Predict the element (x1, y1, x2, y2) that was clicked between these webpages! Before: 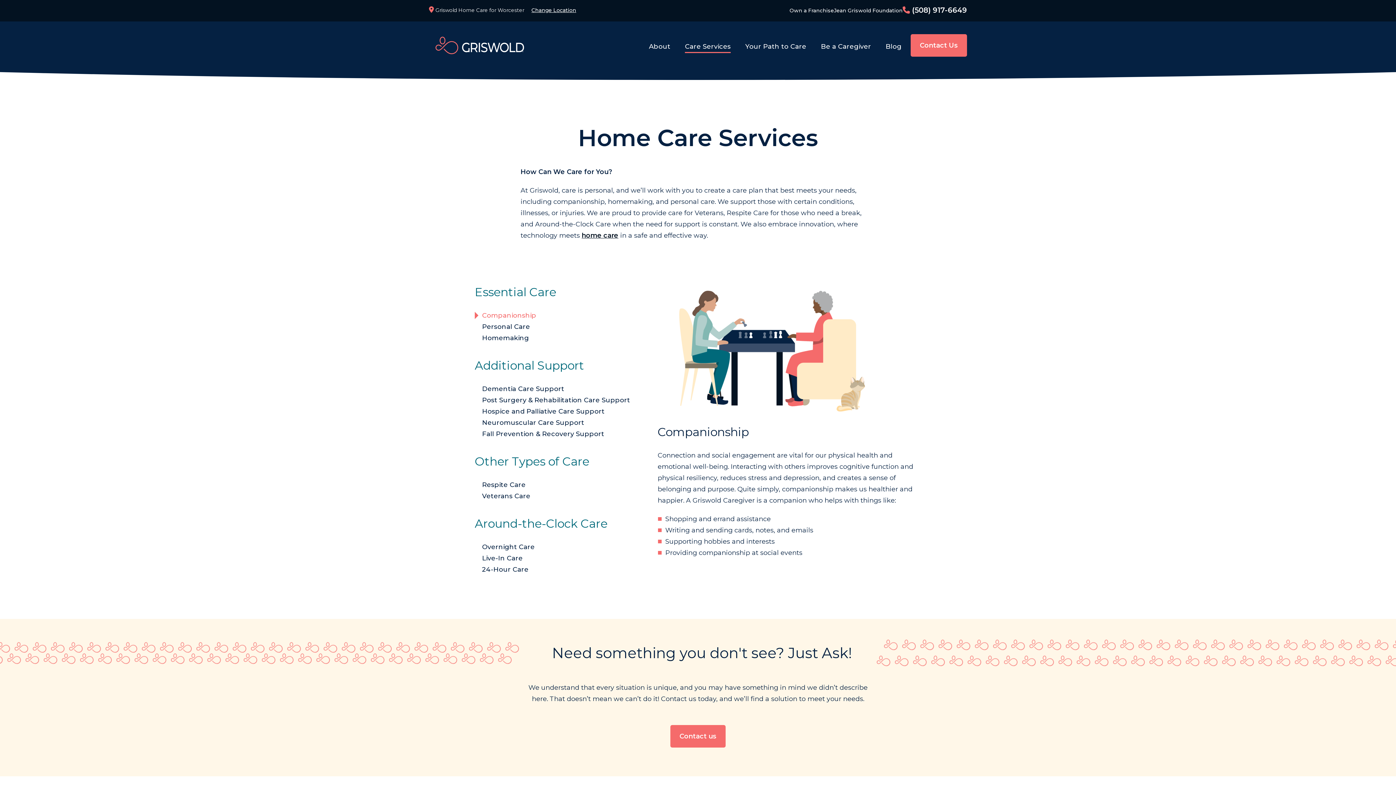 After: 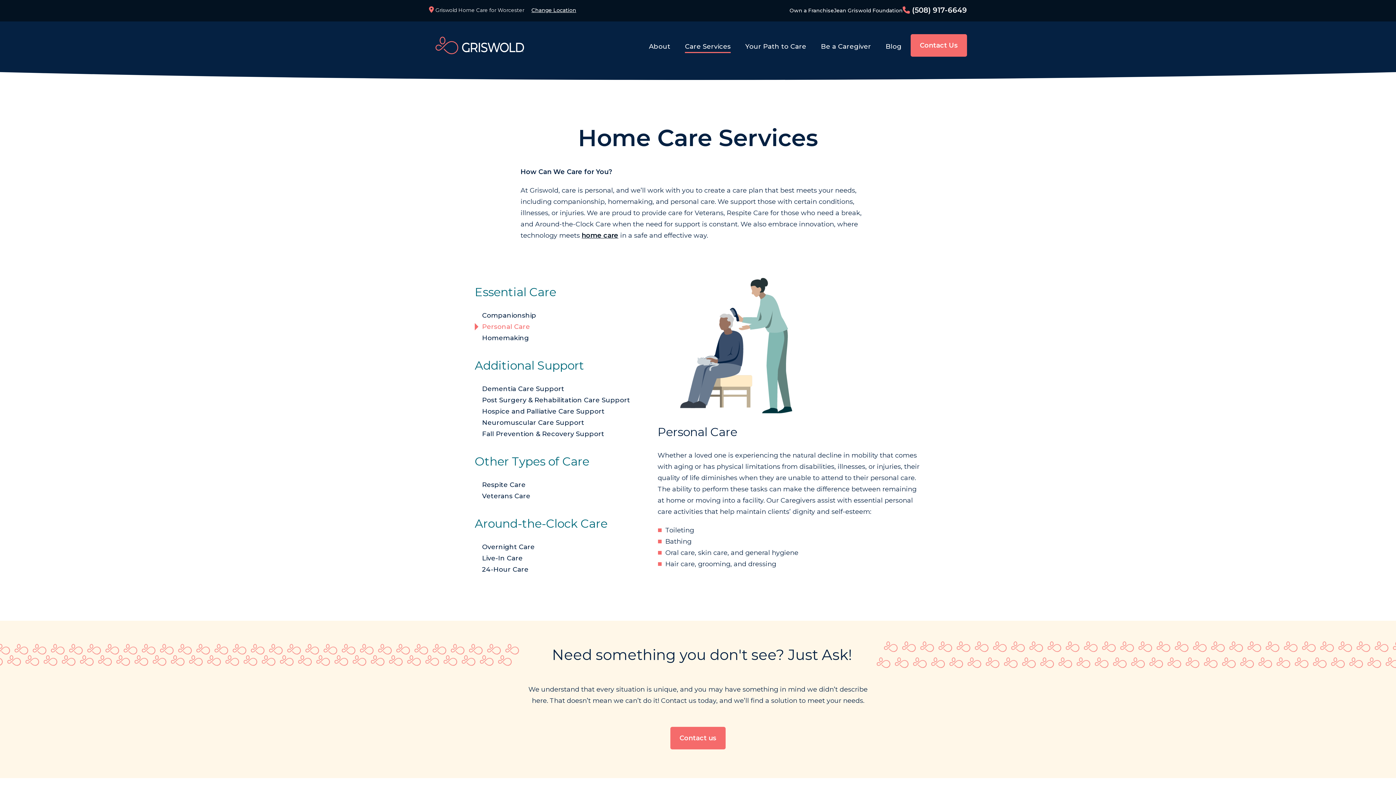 Action: bbox: (482, 322, 530, 330) label: Personal Care